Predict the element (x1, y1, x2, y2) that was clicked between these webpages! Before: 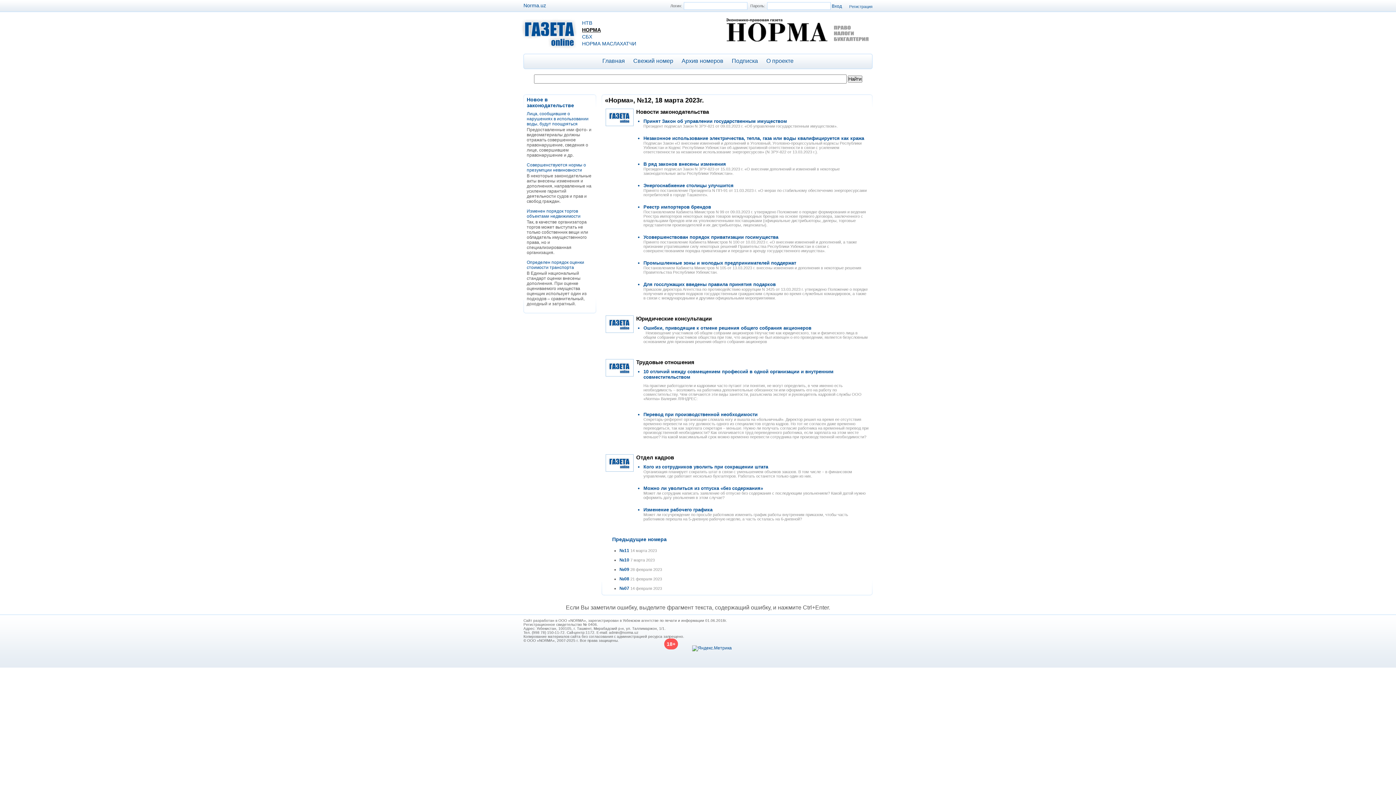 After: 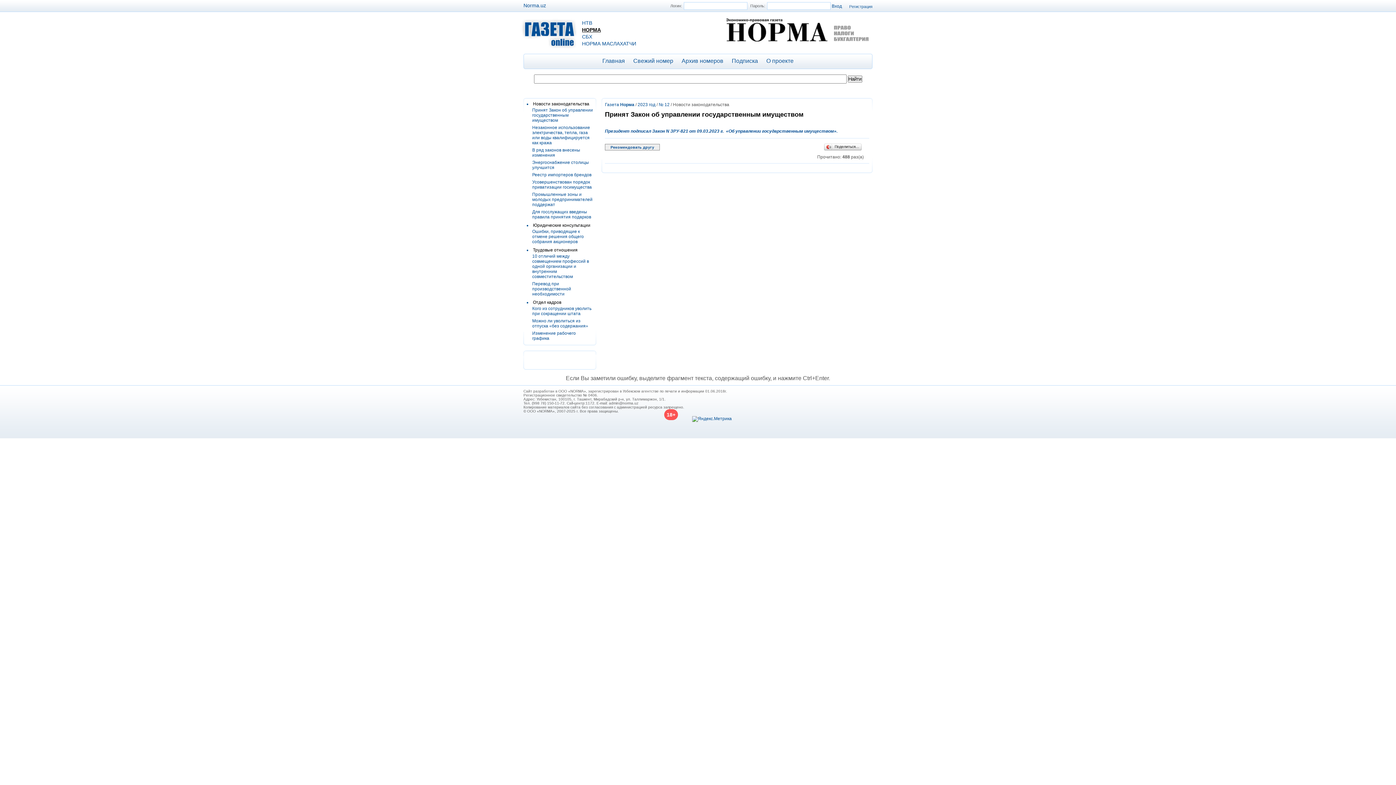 Action: label: Принят Закон об управлении государственным имуществом bbox: (643, 118, 787, 124)